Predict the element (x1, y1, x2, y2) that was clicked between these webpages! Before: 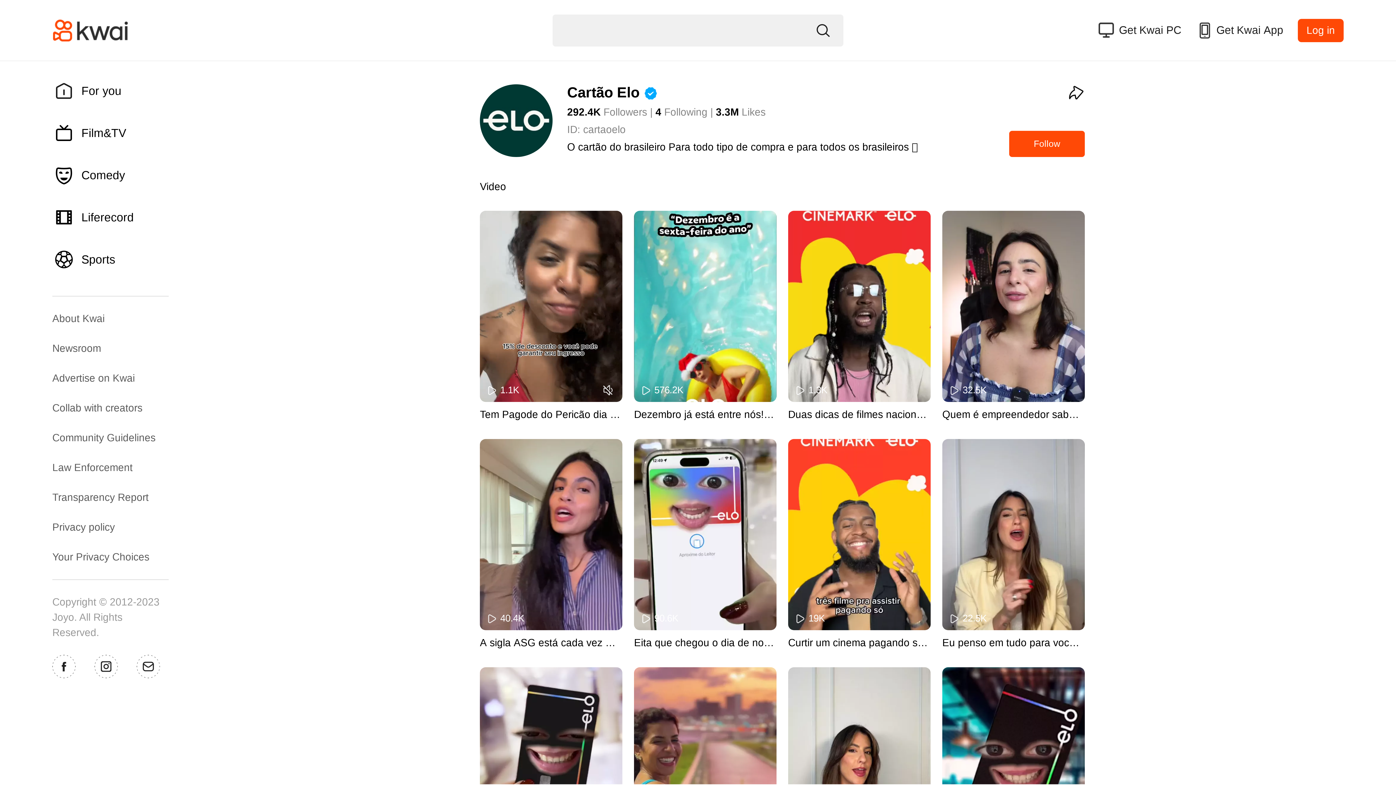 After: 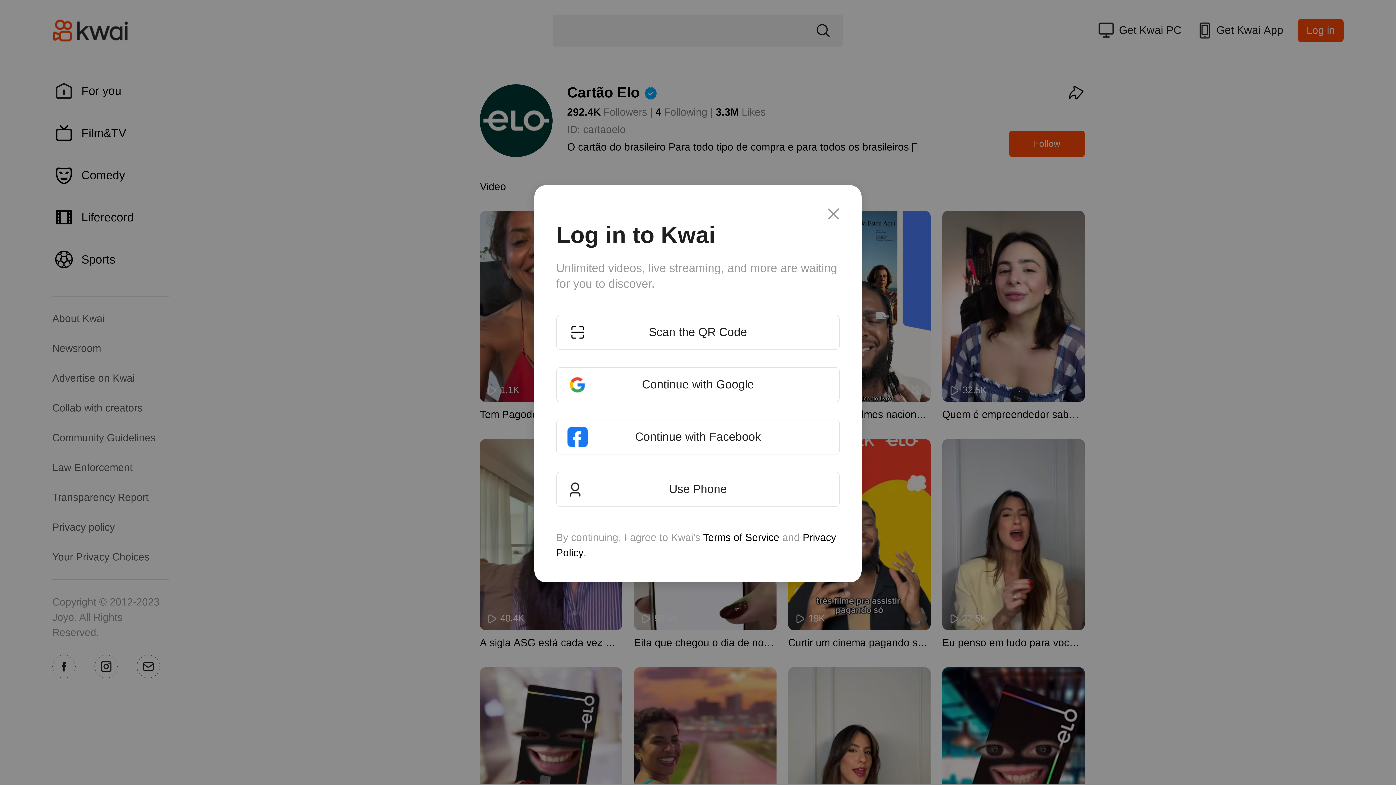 Action: bbox: (1009, 130, 1085, 157) label: Follow